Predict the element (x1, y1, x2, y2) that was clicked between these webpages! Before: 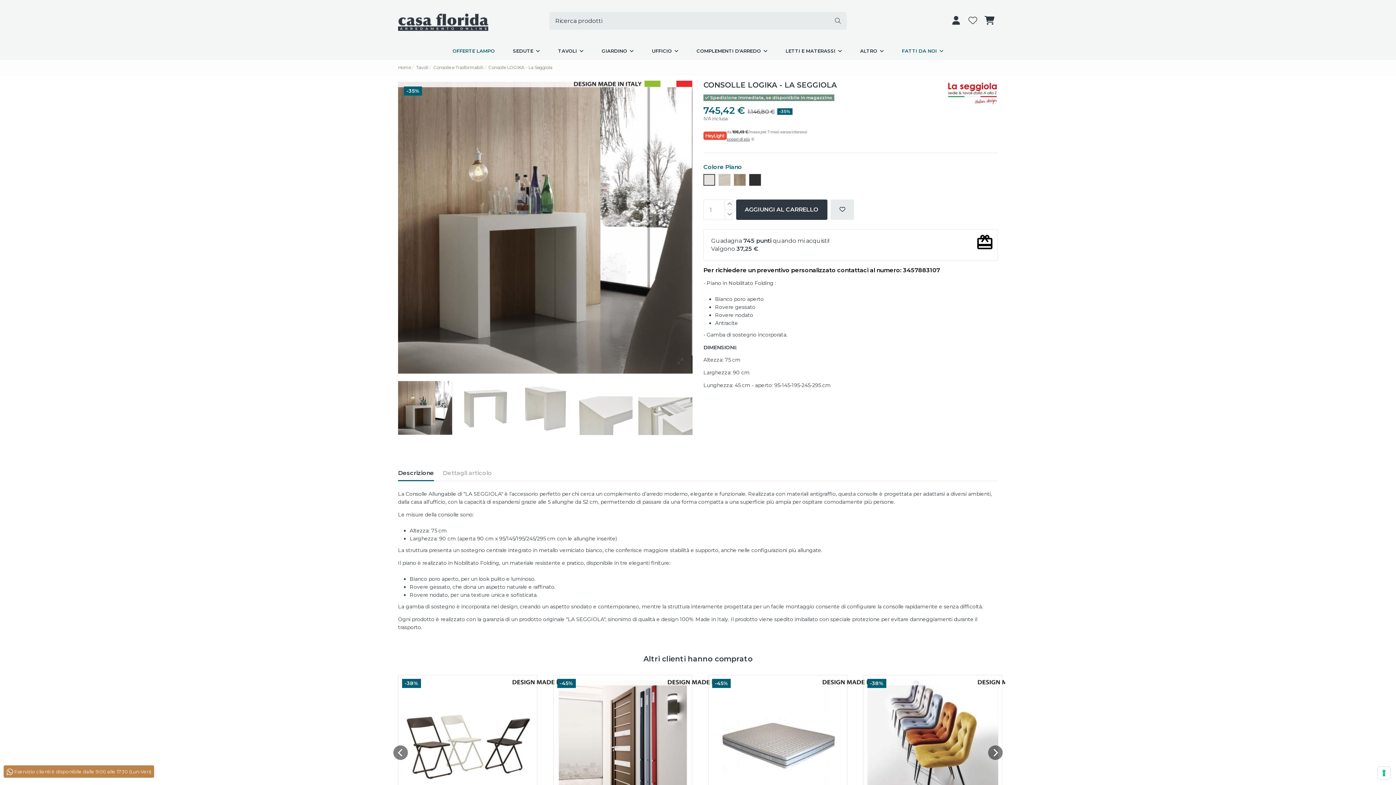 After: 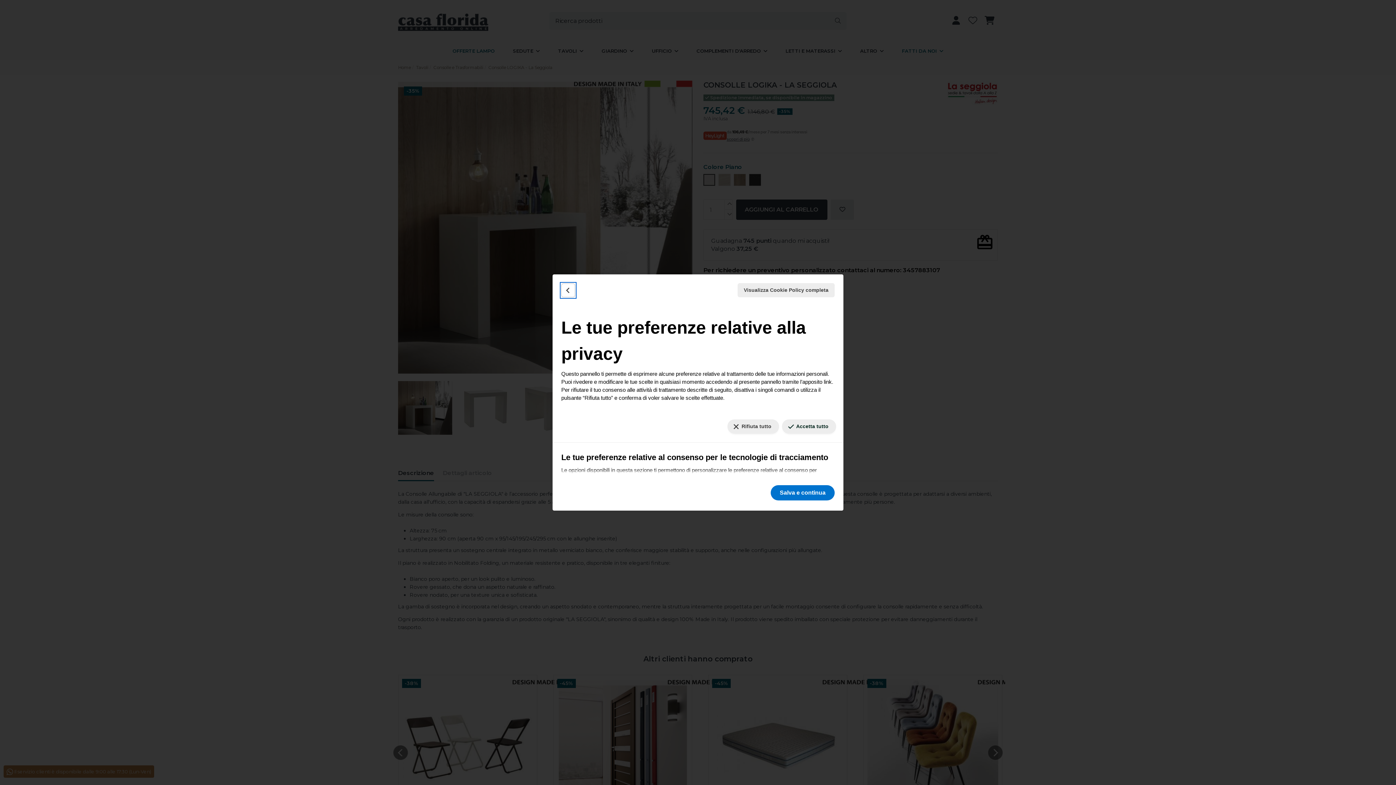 Action: bbox: (1378, 767, 1390, 779) label: Le tue preferenze relative al consenso per le tecnologie di tracciamento